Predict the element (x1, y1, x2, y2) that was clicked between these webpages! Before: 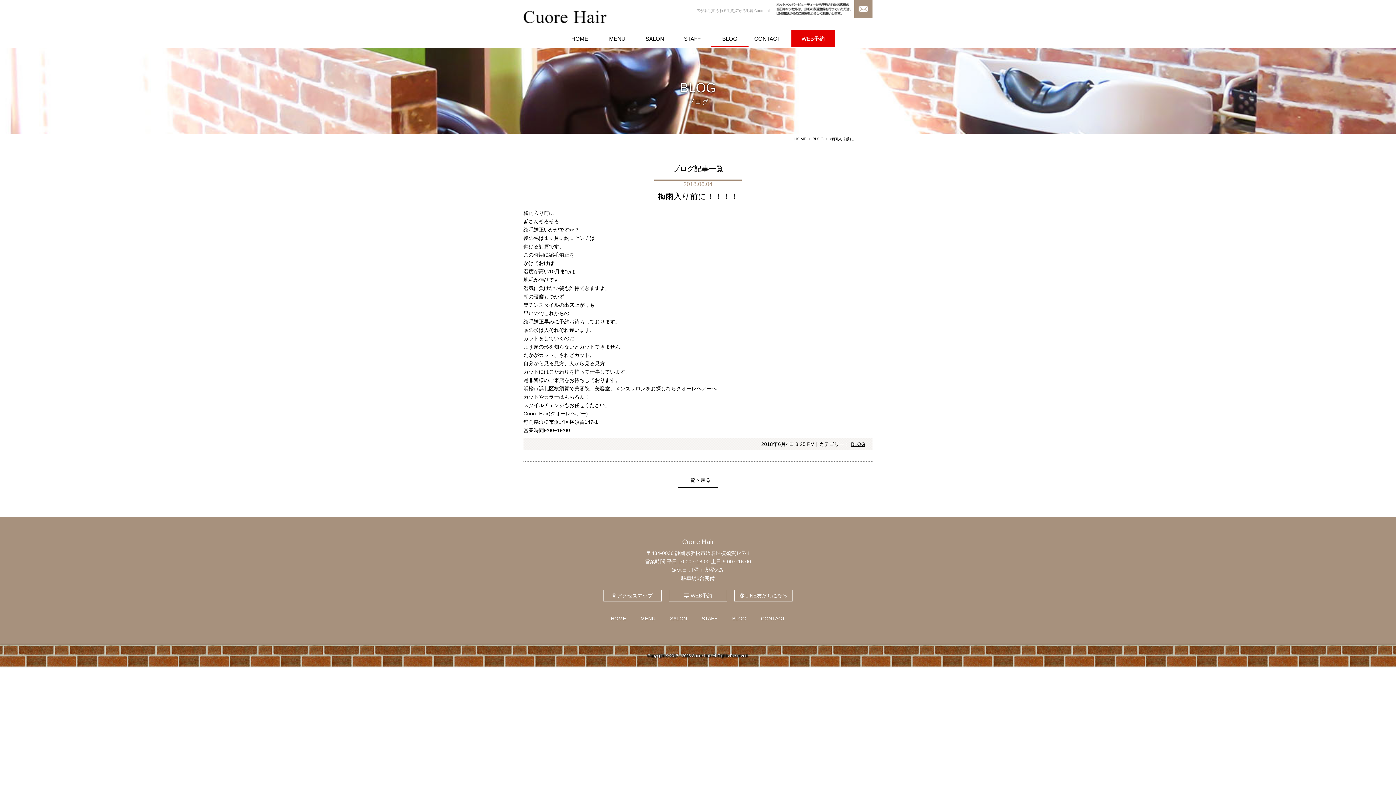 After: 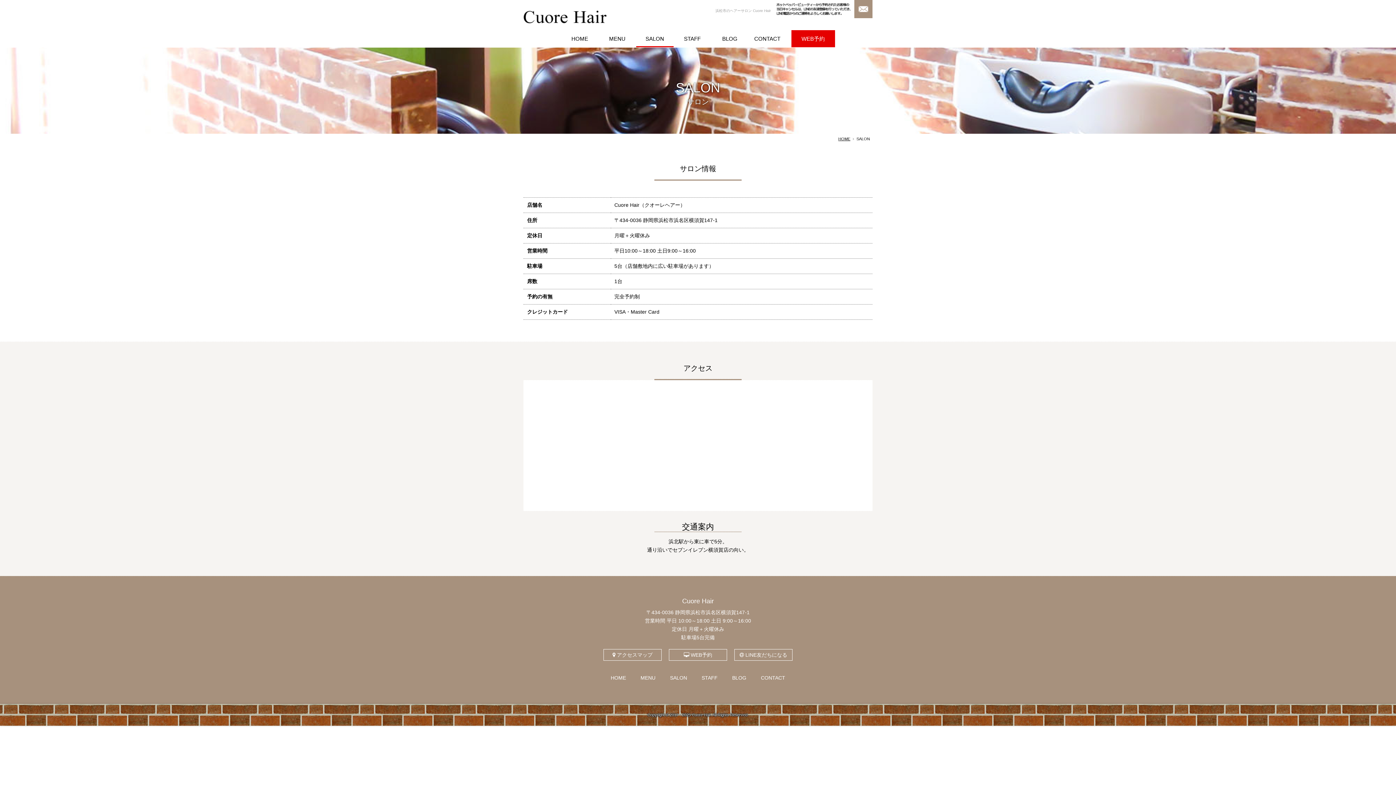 Action: label:  アクセスマップ bbox: (603, 590, 661, 601)